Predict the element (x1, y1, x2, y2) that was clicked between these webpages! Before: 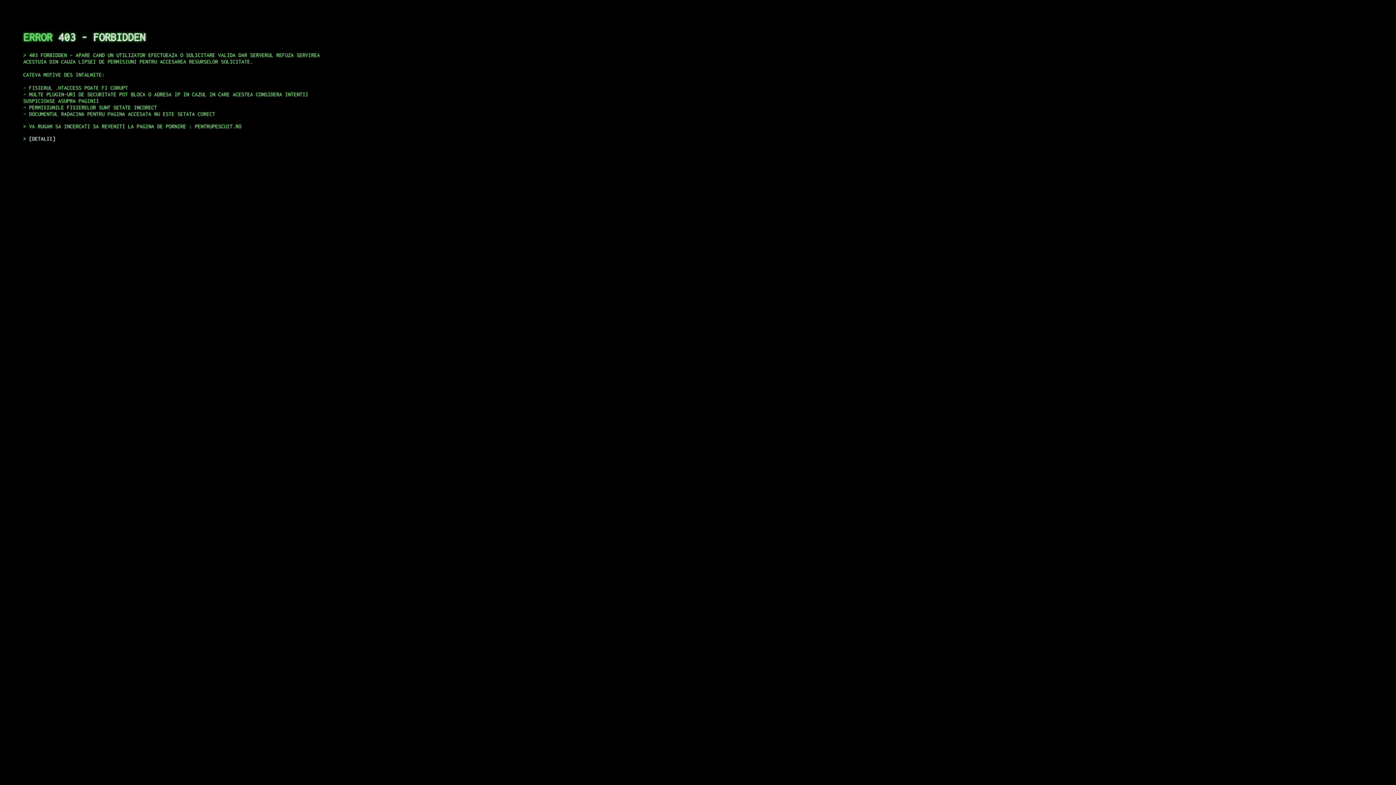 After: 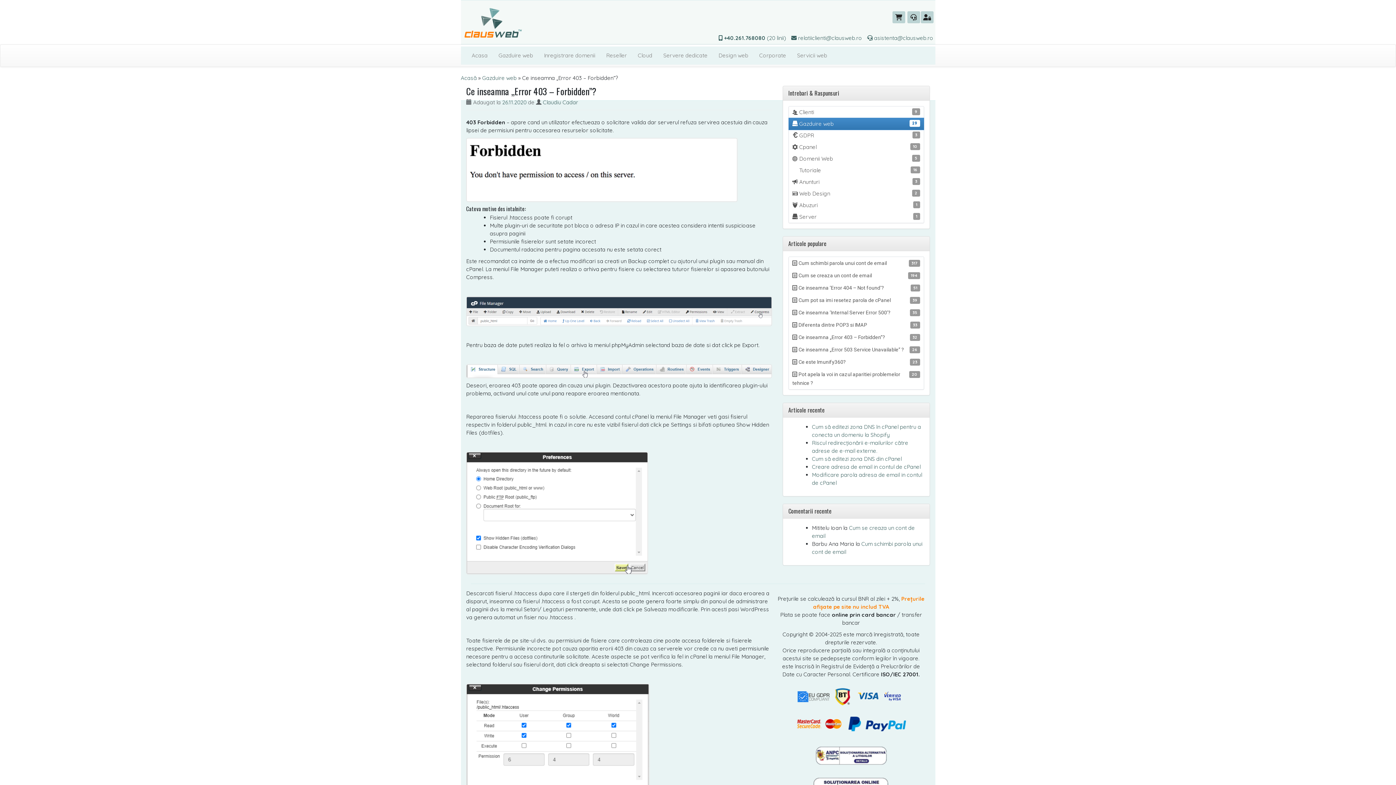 Action: bbox: (29, 135, 55, 141) label: DETALII